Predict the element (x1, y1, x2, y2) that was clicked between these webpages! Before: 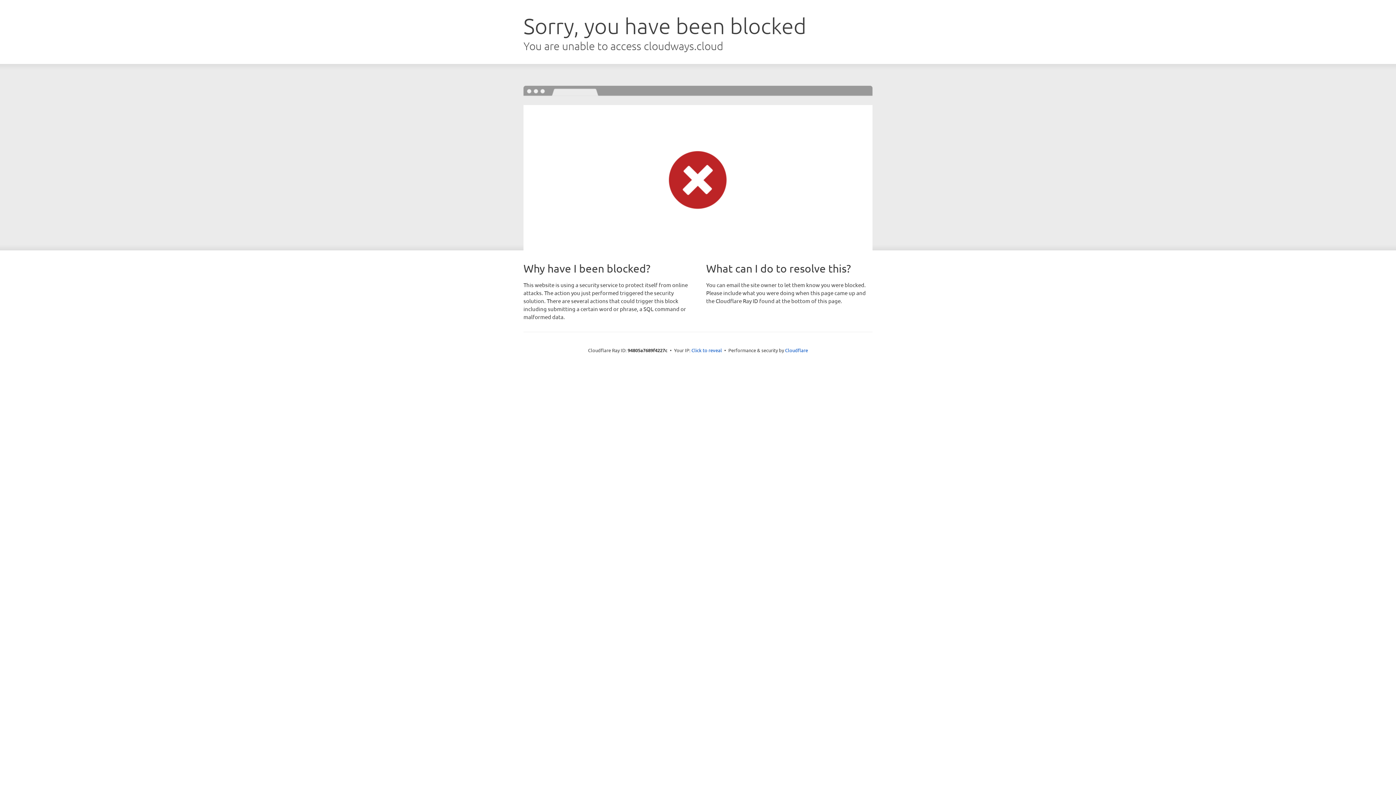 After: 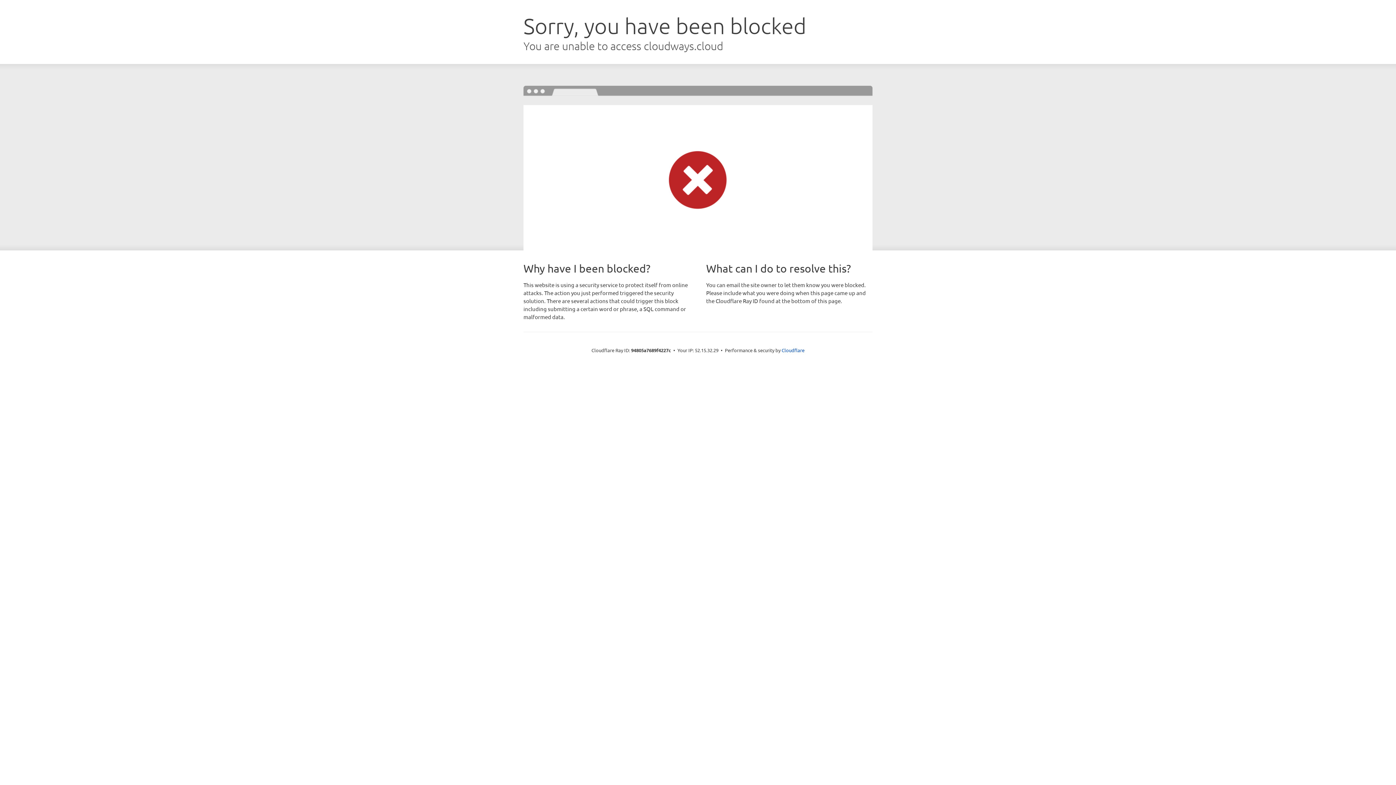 Action: bbox: (691, 346, 722, 353) label: Click to reveal